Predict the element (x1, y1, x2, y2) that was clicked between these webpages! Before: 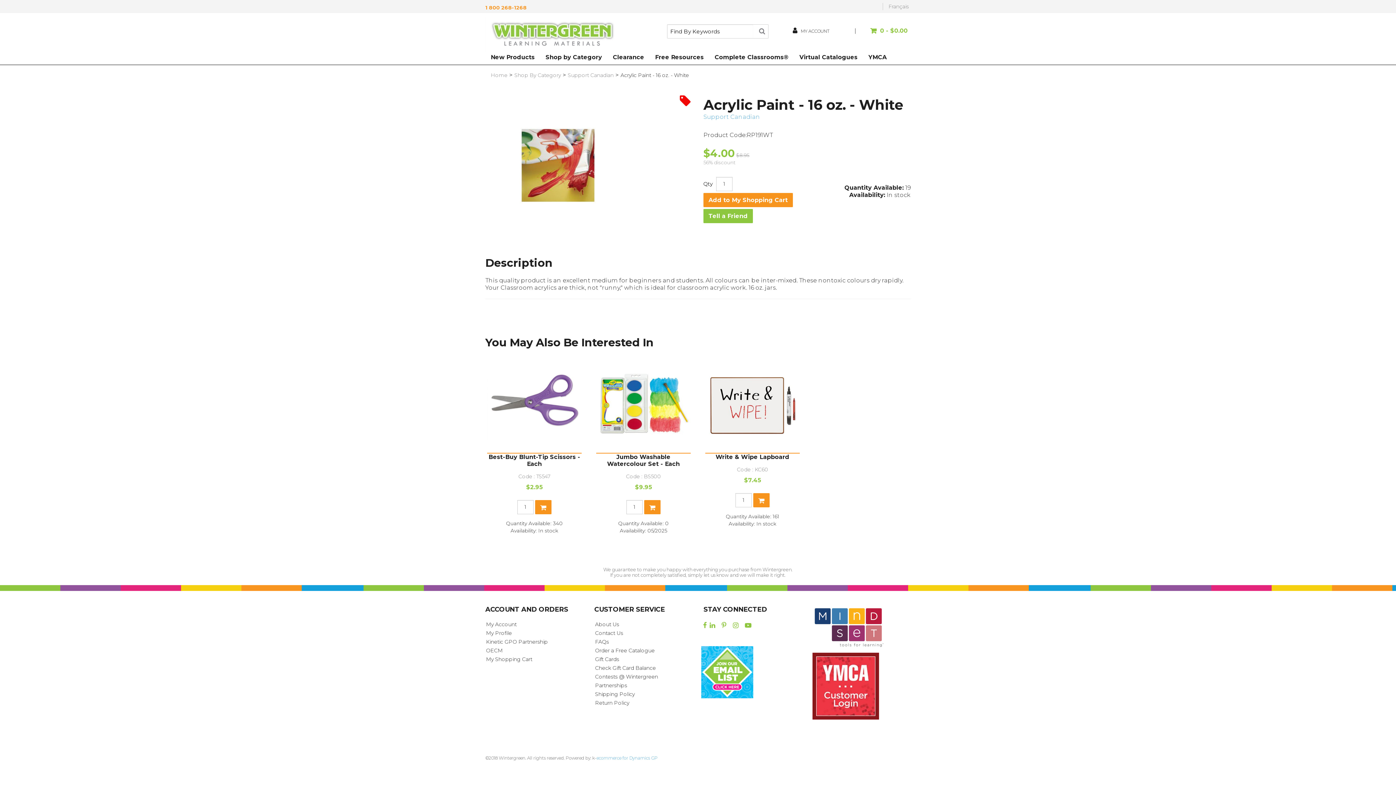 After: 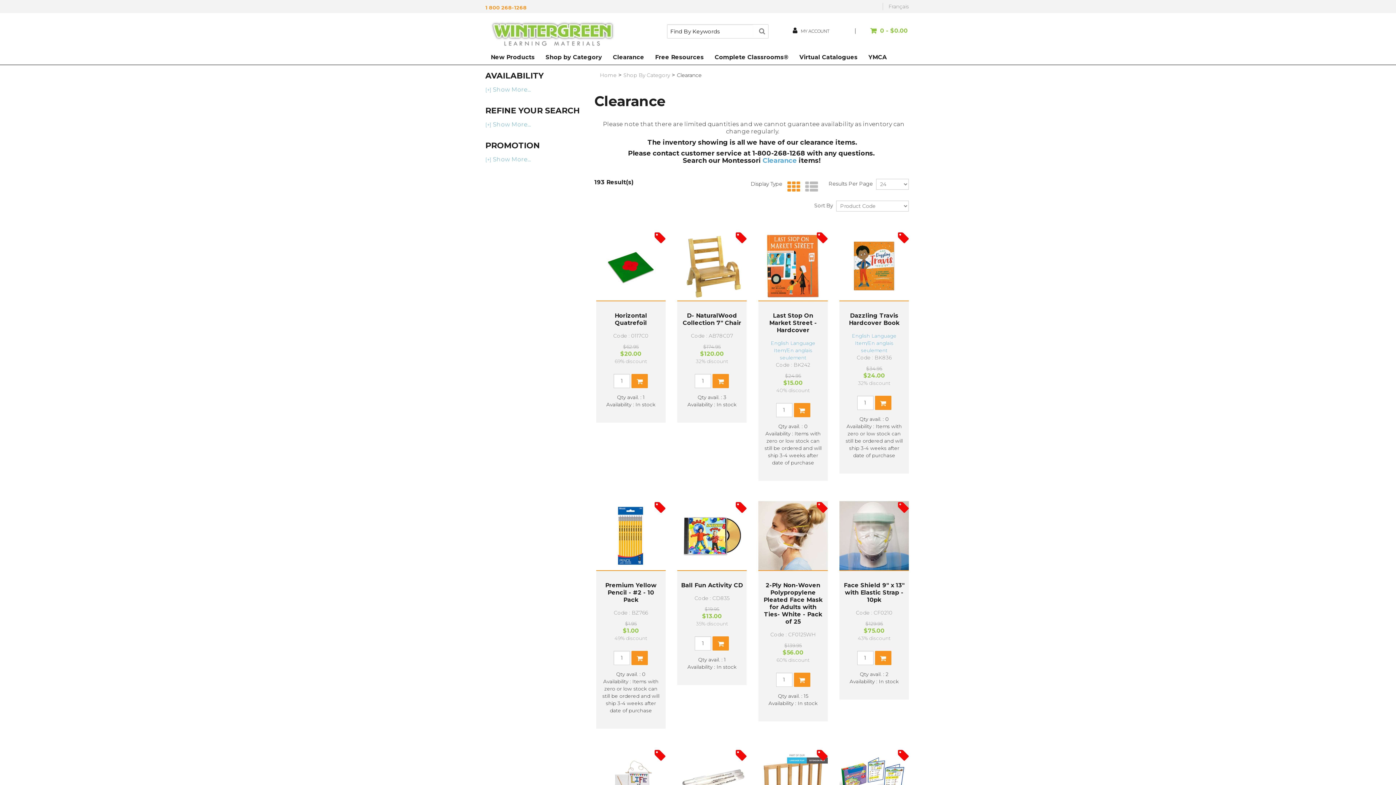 Action: label: Clearance bbox: (607, 53, 649, 60)